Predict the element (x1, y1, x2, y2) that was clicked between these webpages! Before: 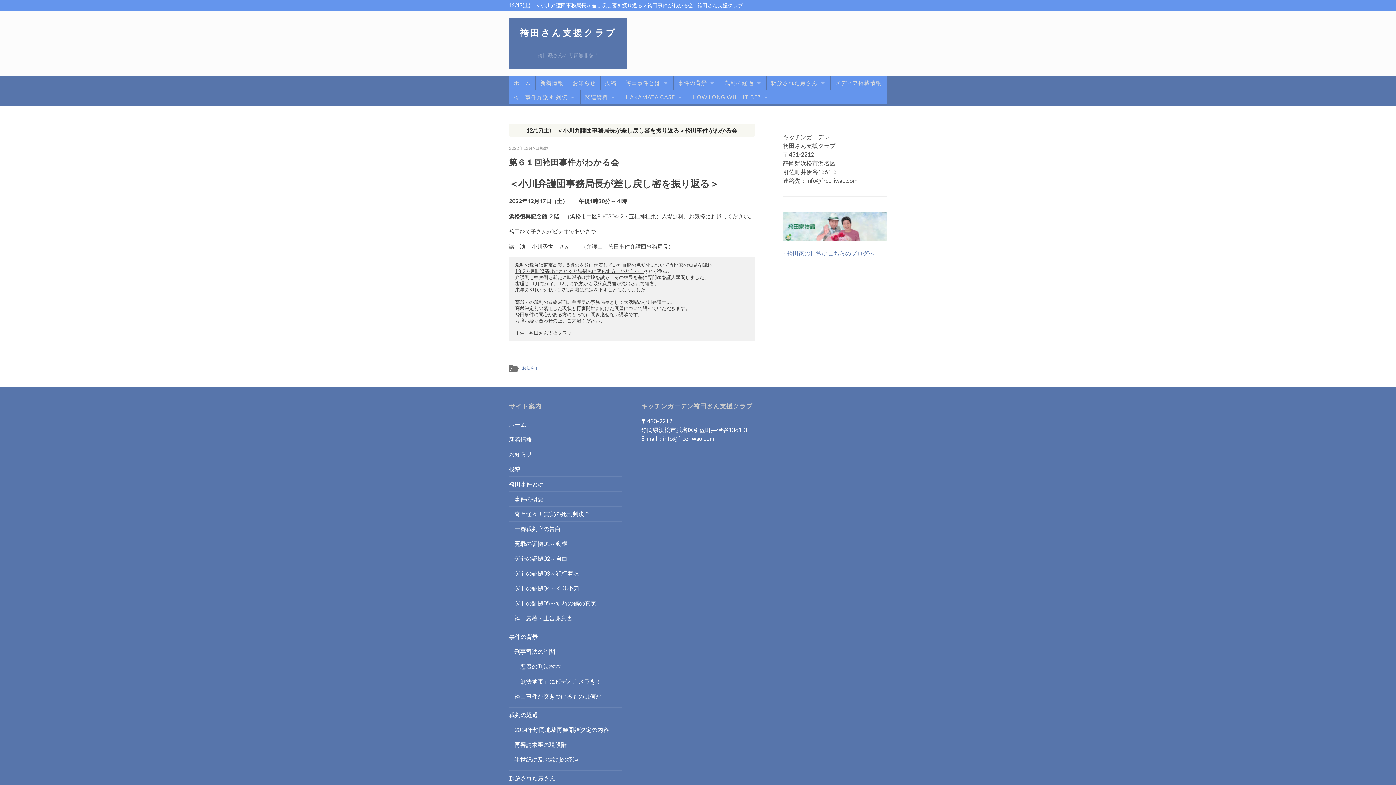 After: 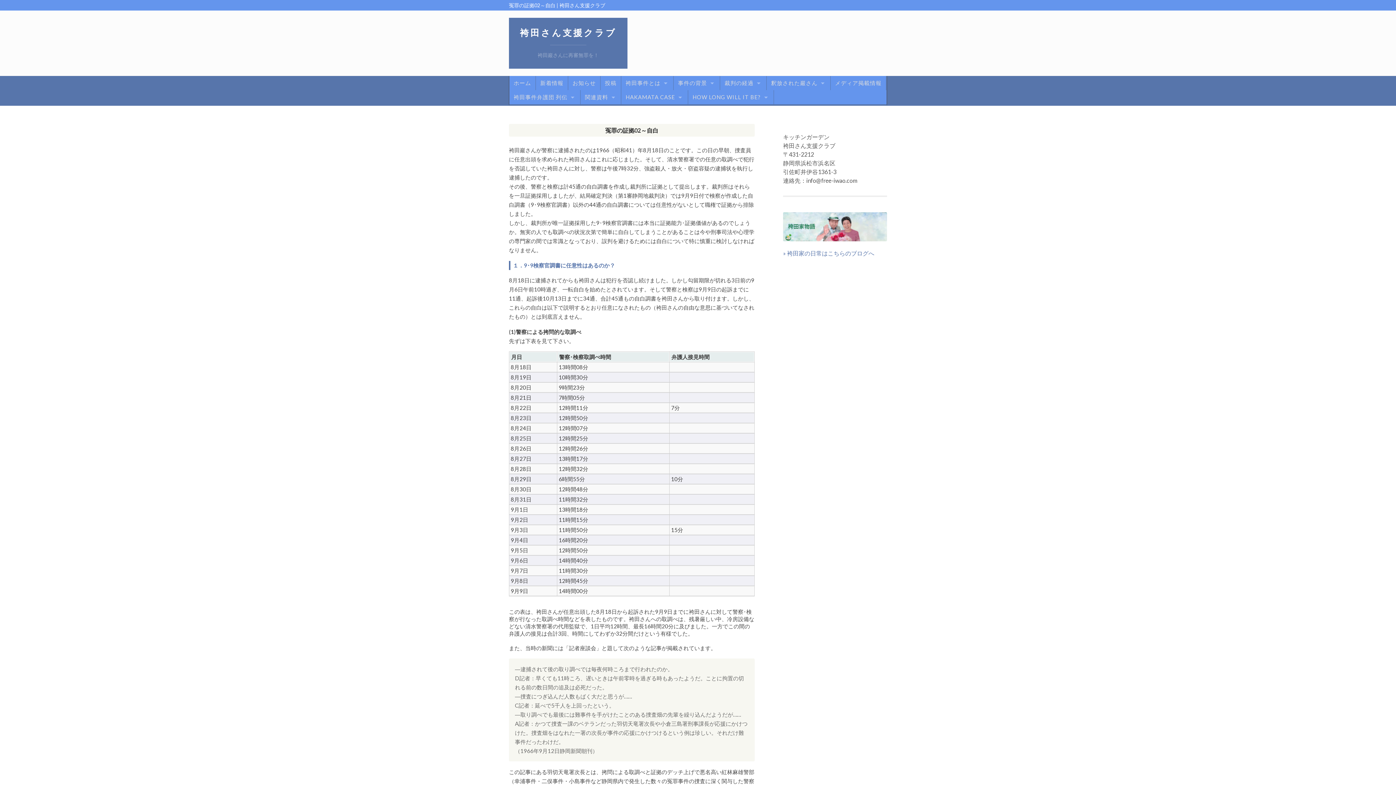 Action: label: 冤罪の証拠02～自白 bbox: (514, 555, 567, 562)